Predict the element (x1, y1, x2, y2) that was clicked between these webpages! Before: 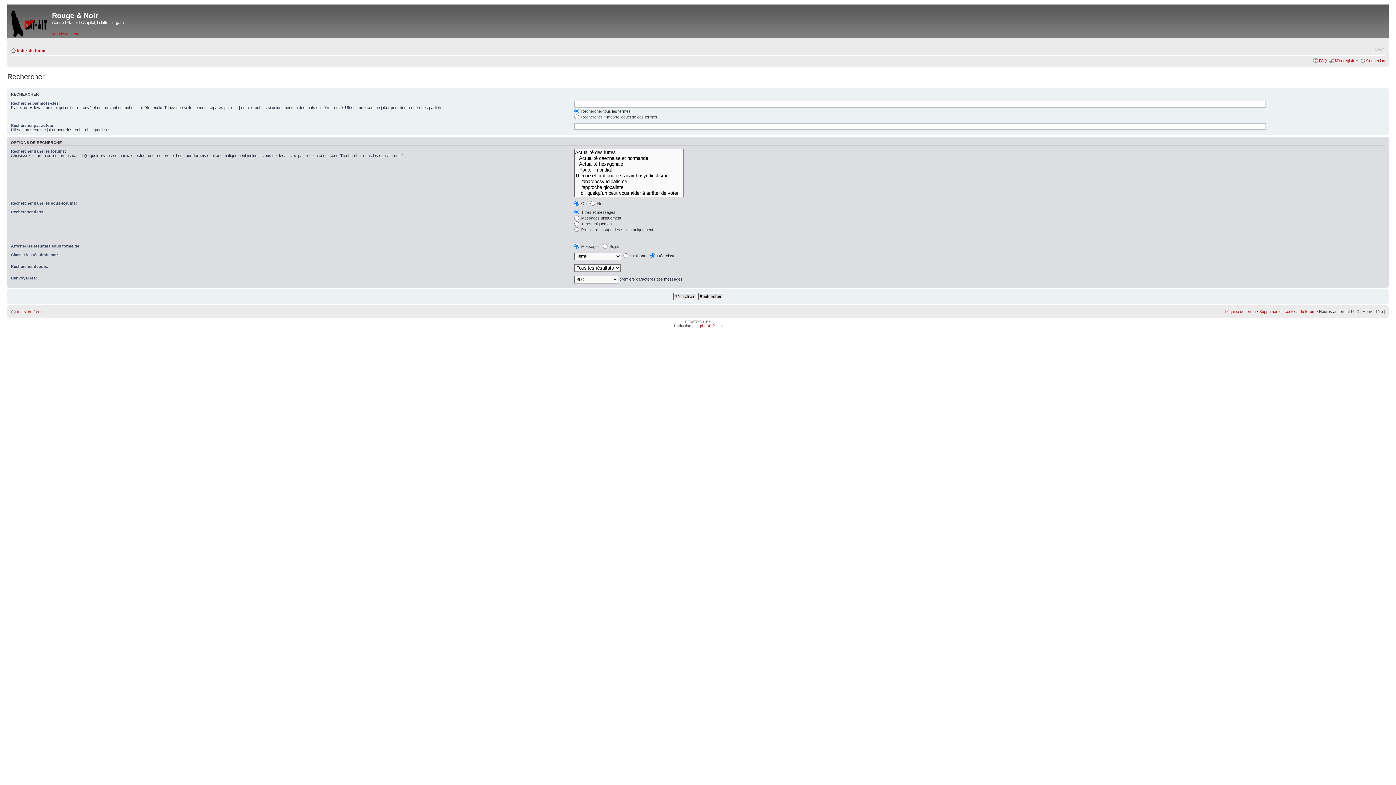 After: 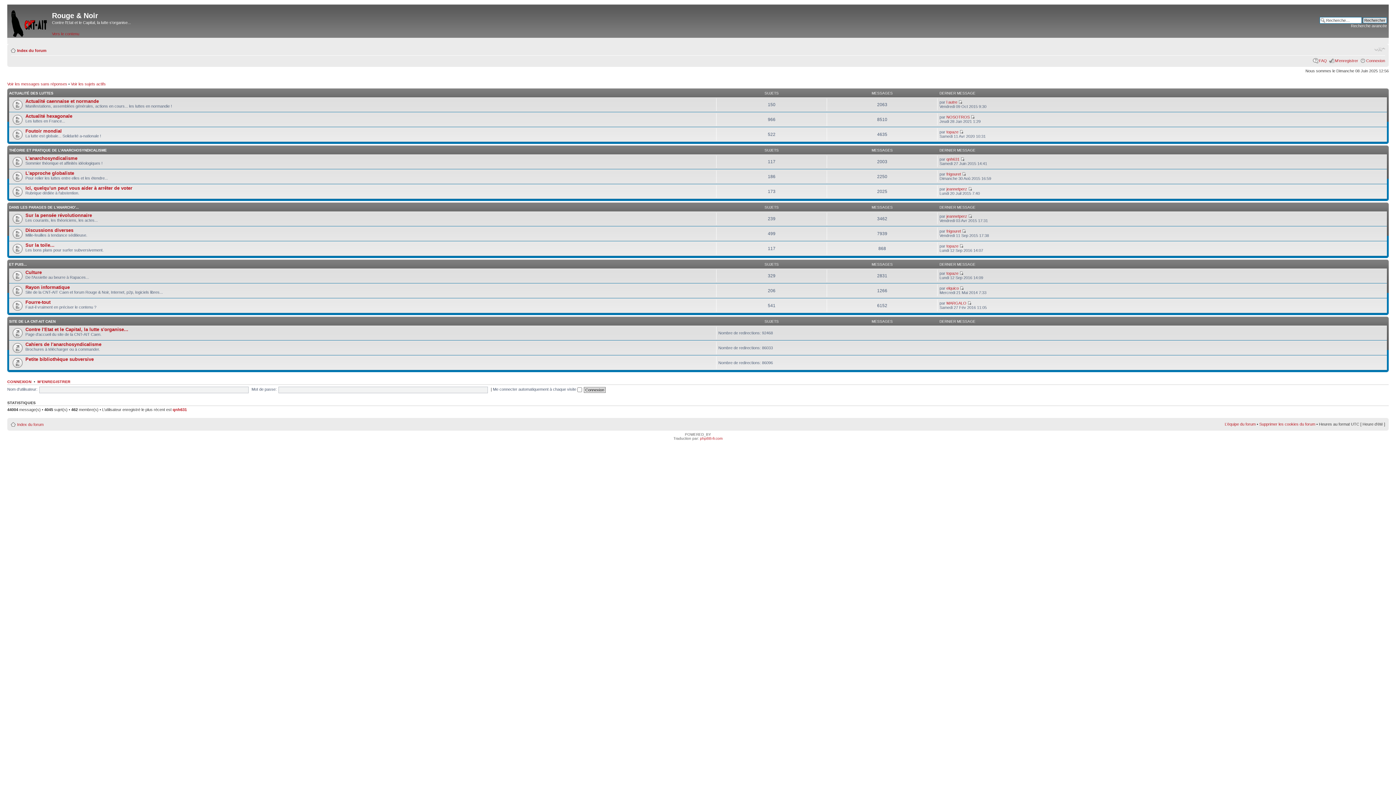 Action: label: Index du forum bbox: (17, 48, 46, 52)